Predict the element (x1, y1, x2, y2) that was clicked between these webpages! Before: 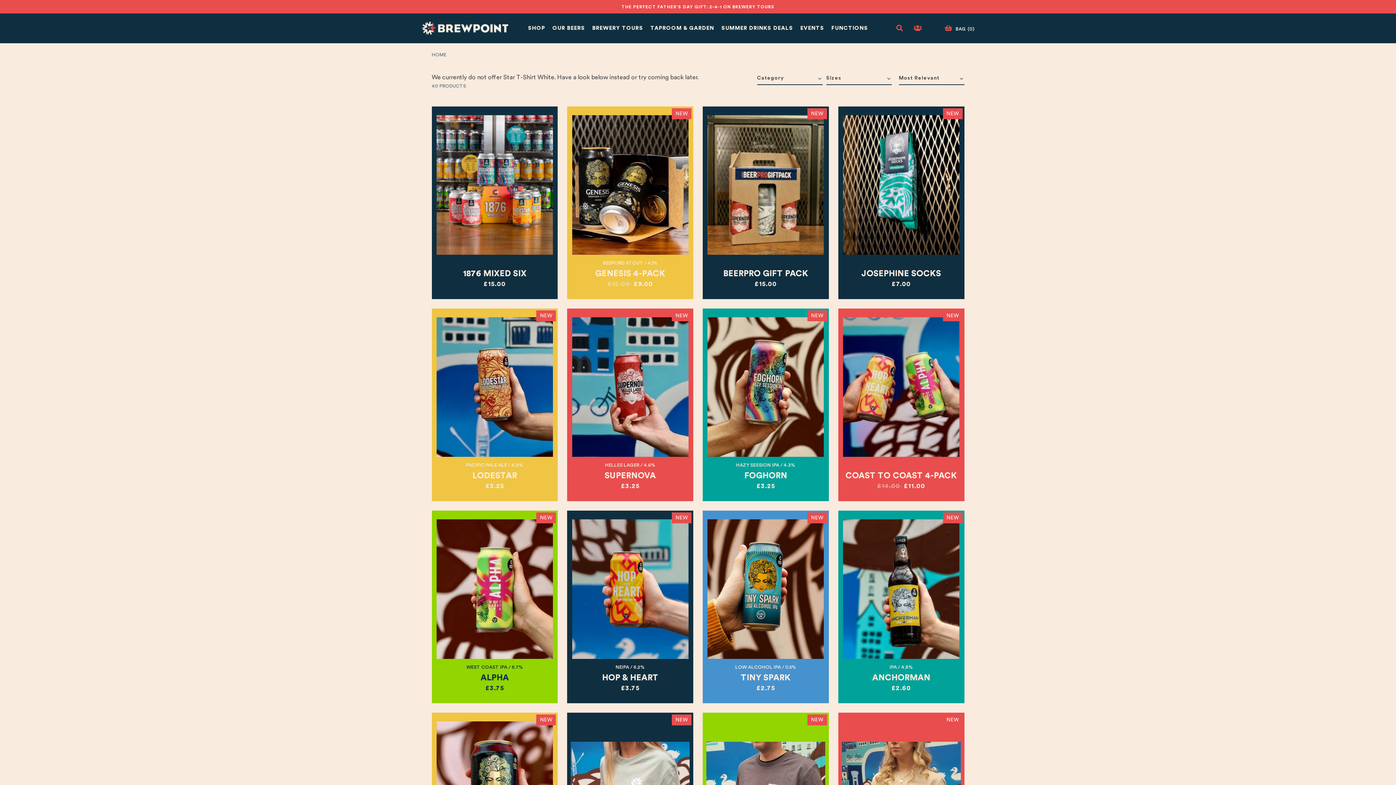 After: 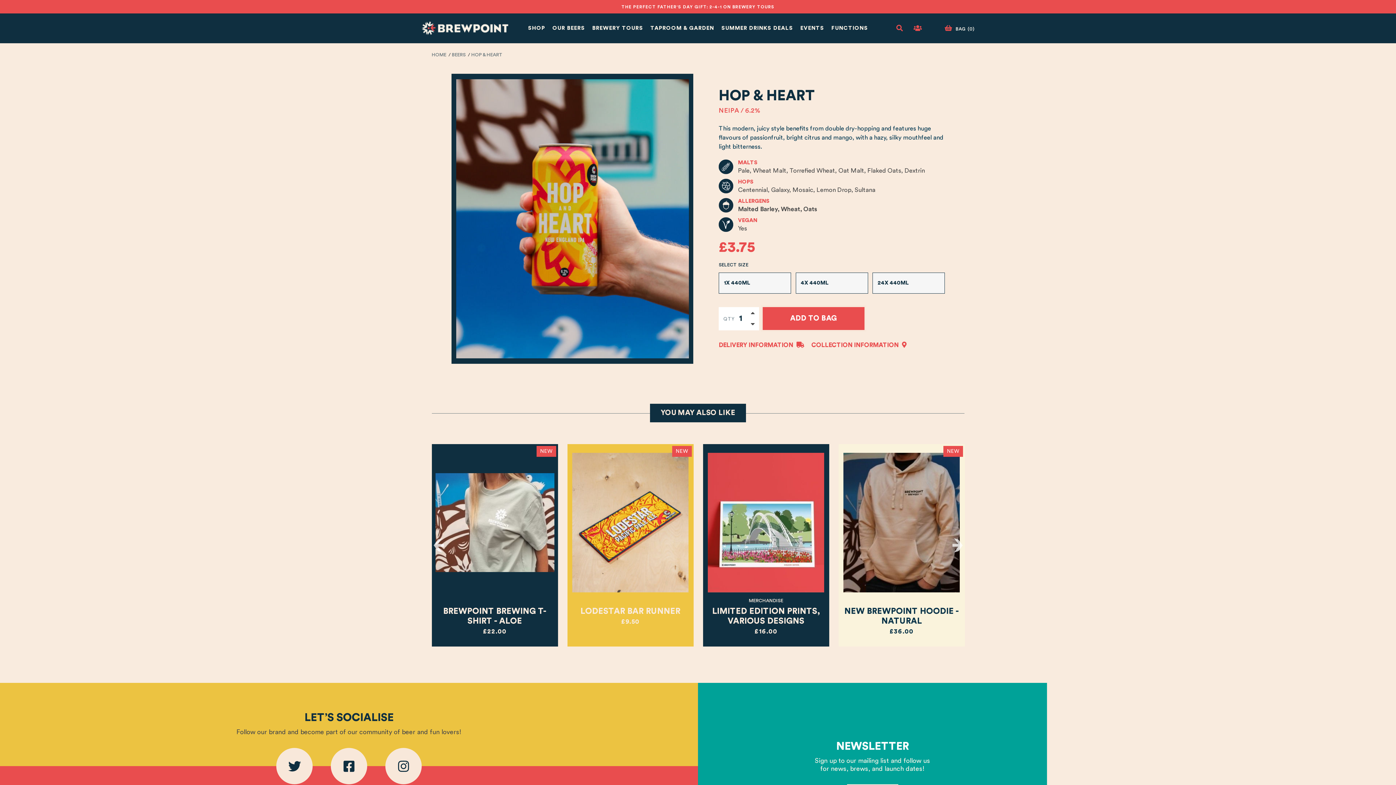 Action: bbox: (602, 673, 658, 682) label: HOP & HEART